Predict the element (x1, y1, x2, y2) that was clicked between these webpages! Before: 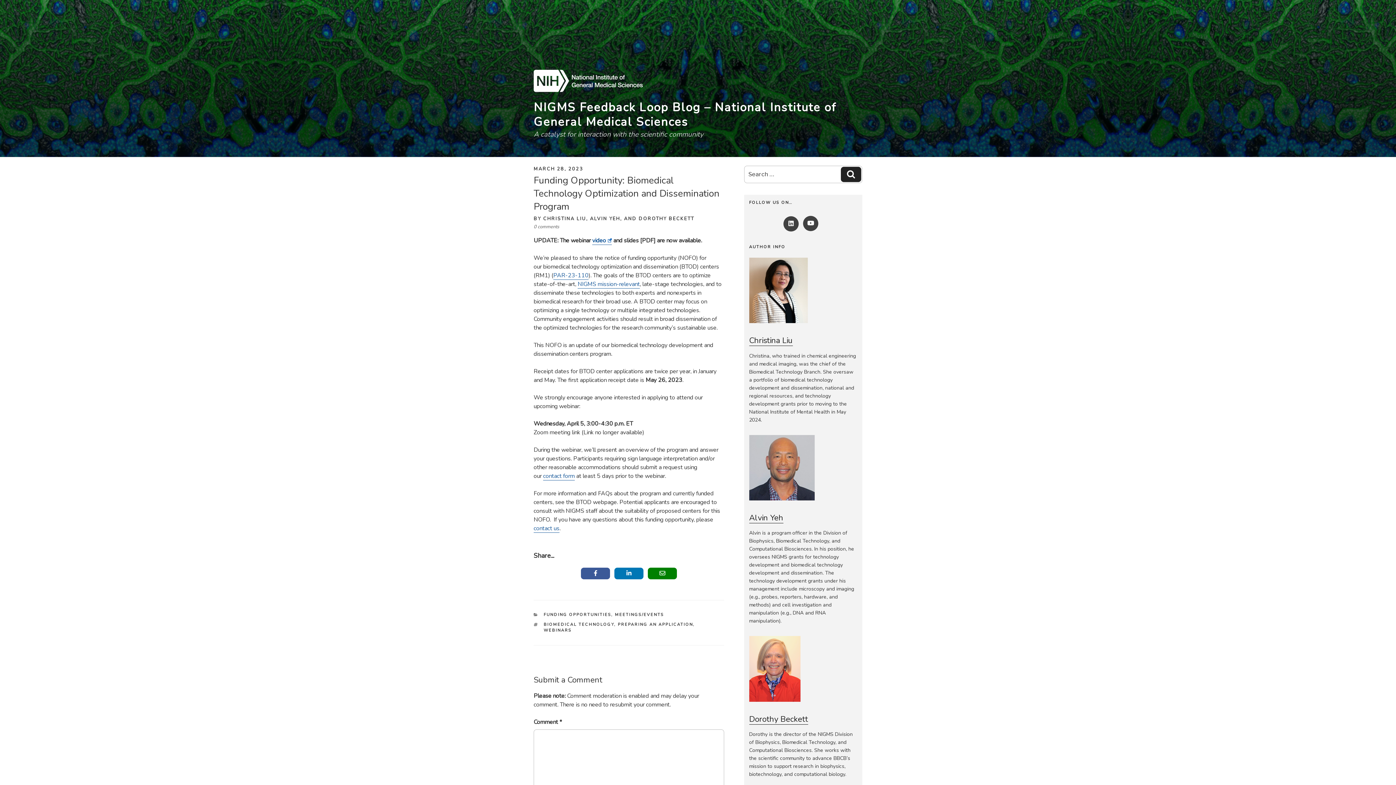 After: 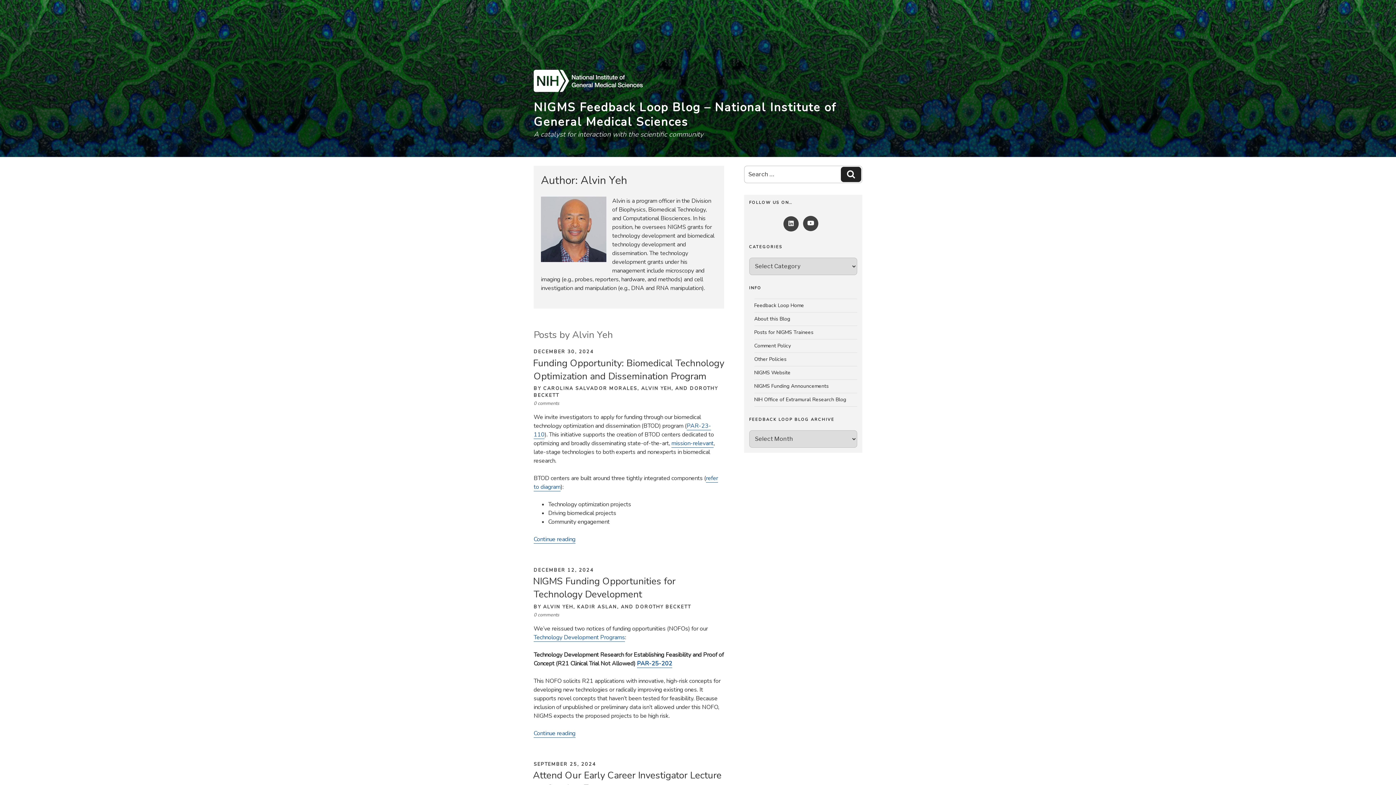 Action: bbox: (749, 512, 783, 523) label: Alvin Yeh